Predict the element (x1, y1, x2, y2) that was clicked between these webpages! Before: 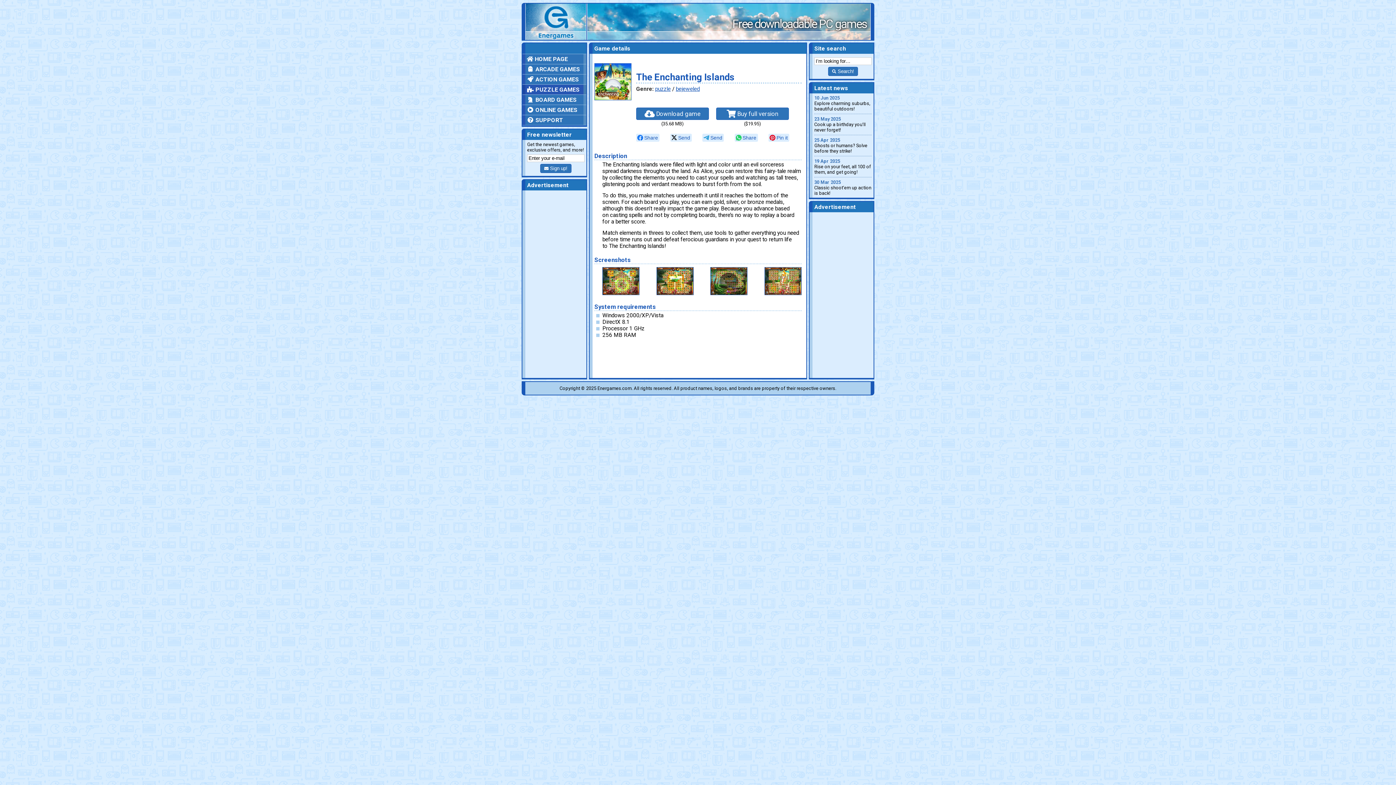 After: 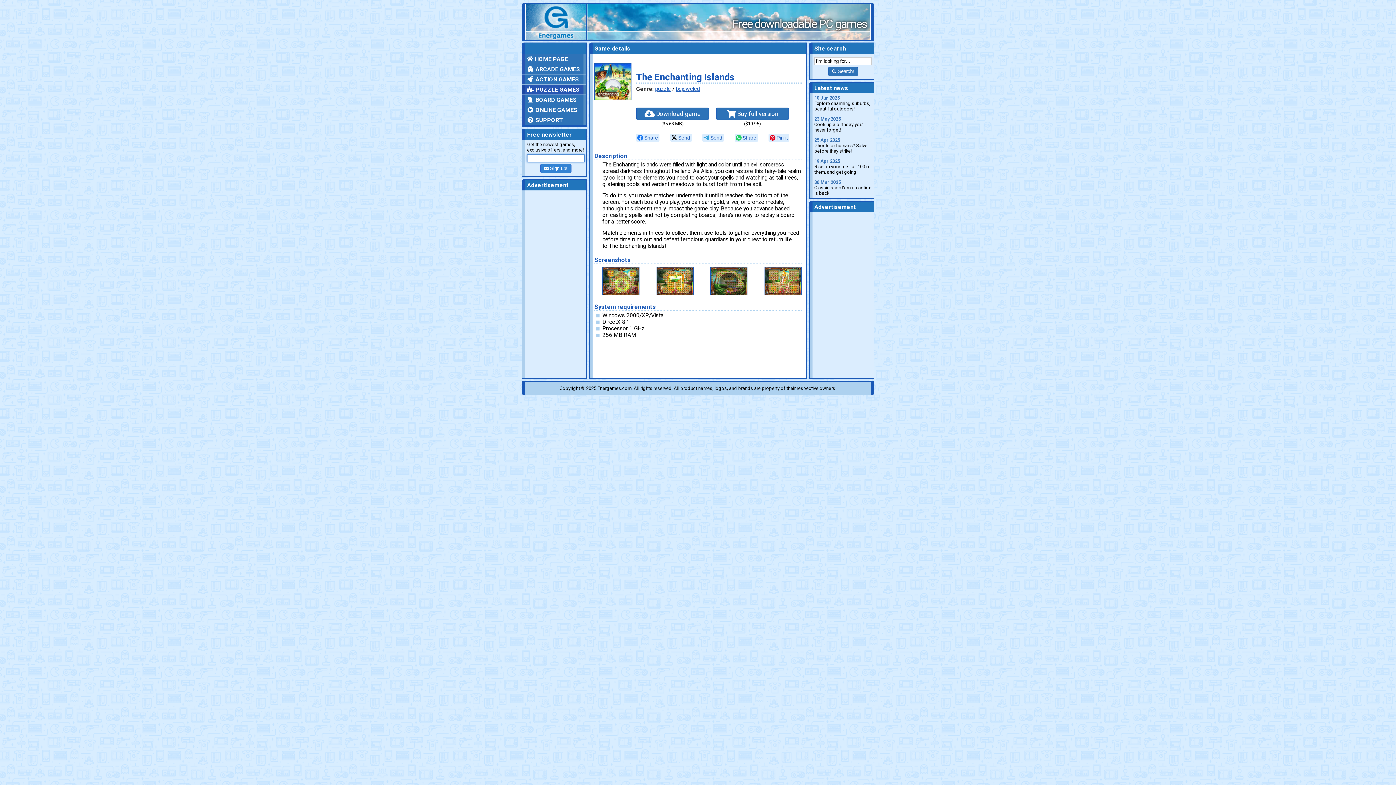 Action: label:  Sign up! bbox: (540, 164, 571, 173)